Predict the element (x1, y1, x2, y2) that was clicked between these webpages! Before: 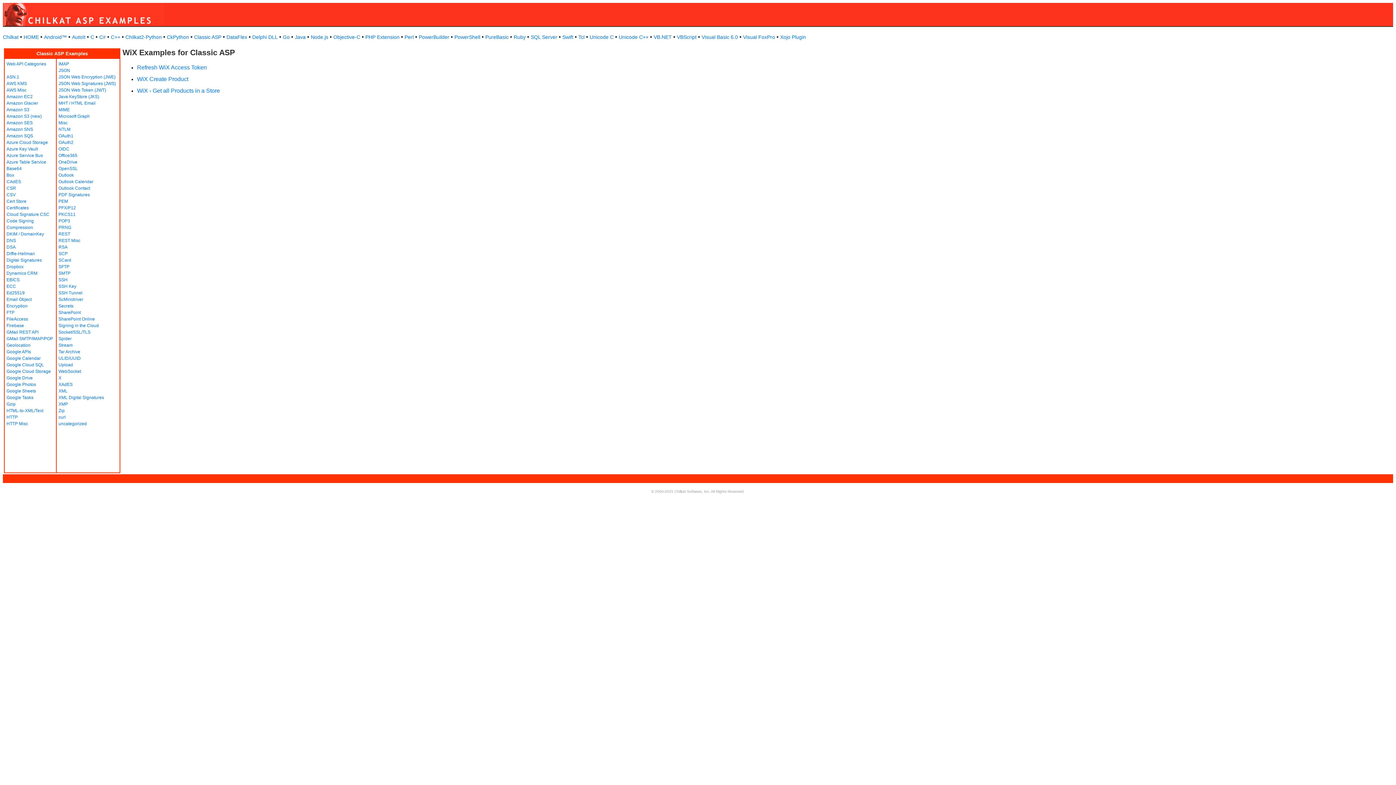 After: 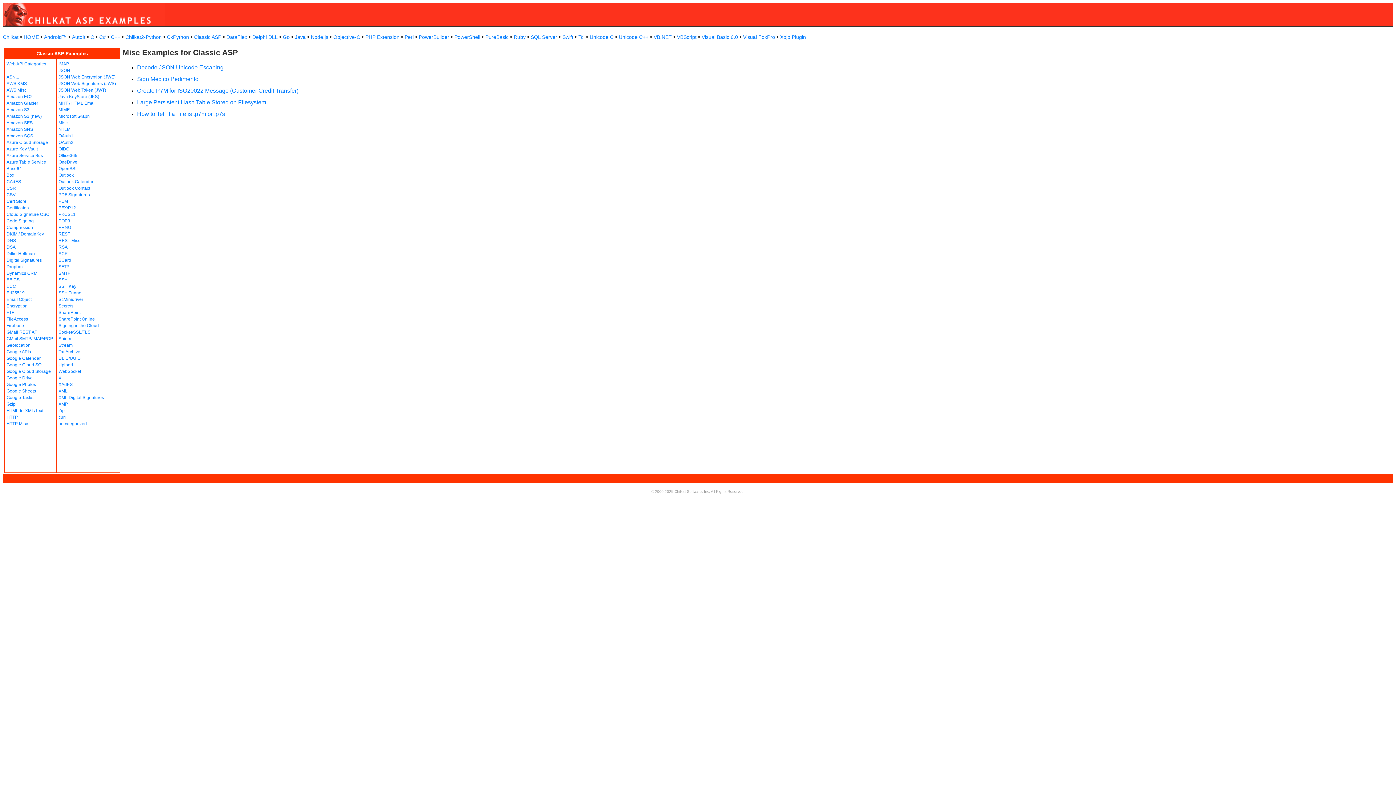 Action: label: Misc bbox: (58, 120, 67, 125)